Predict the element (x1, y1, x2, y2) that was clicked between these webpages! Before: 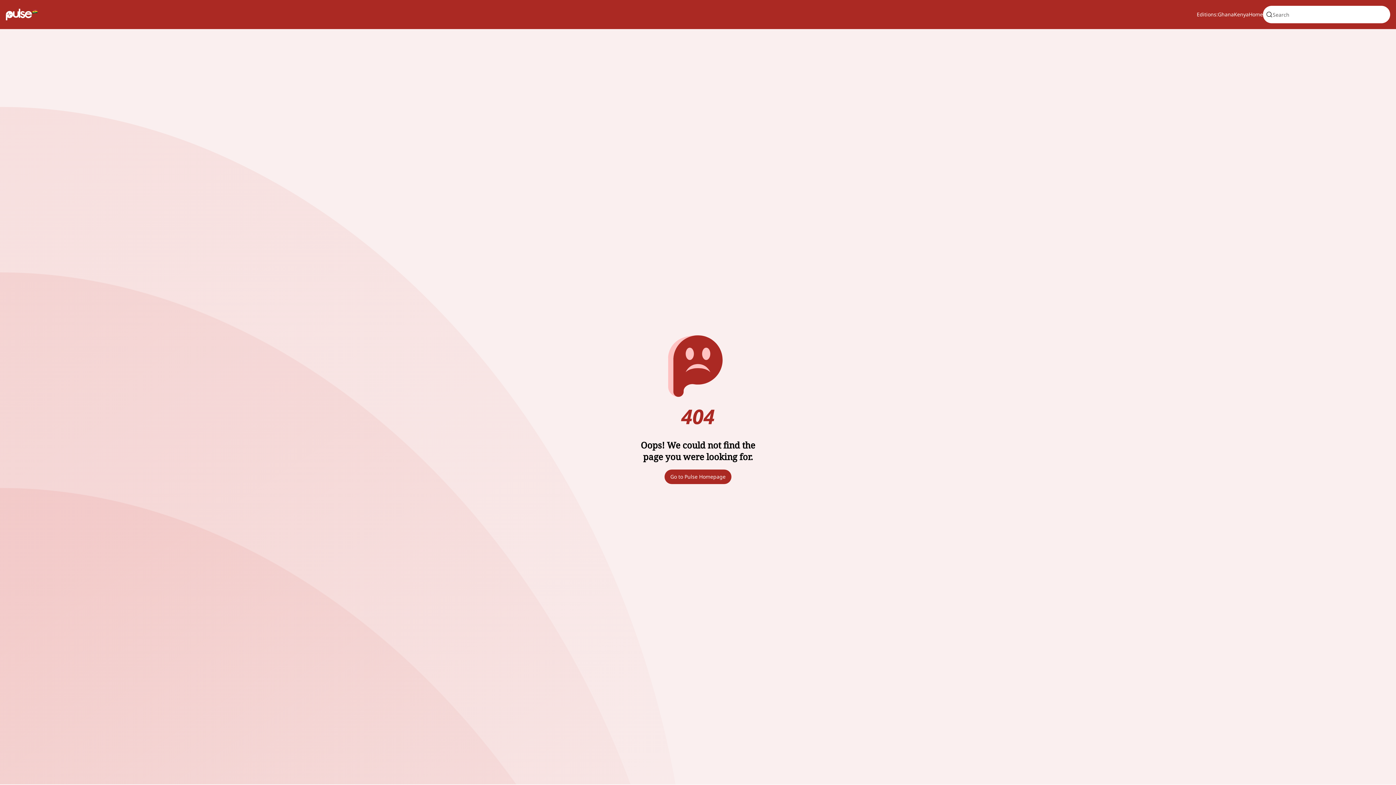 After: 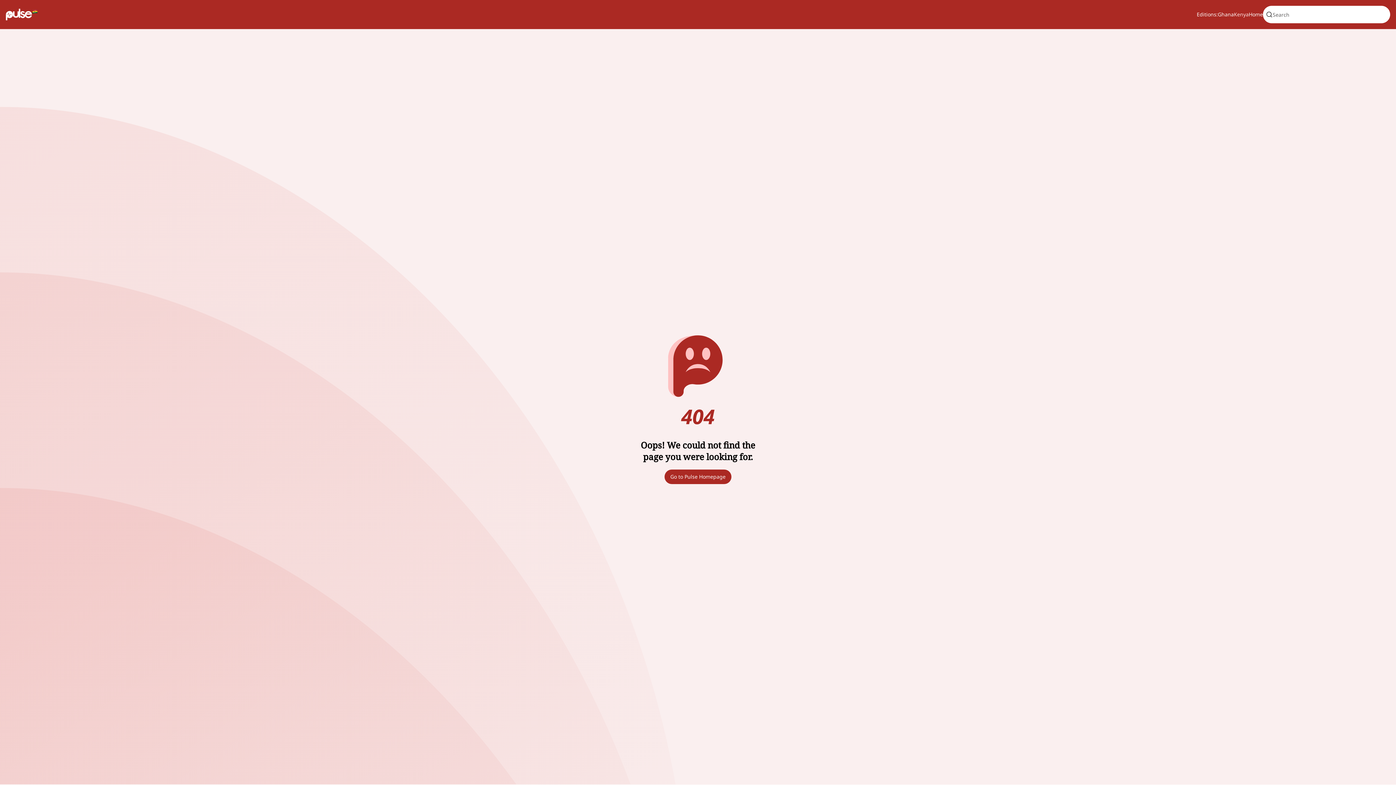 Action: label: Kenya bbox: (1234, 10, 1249, 18)